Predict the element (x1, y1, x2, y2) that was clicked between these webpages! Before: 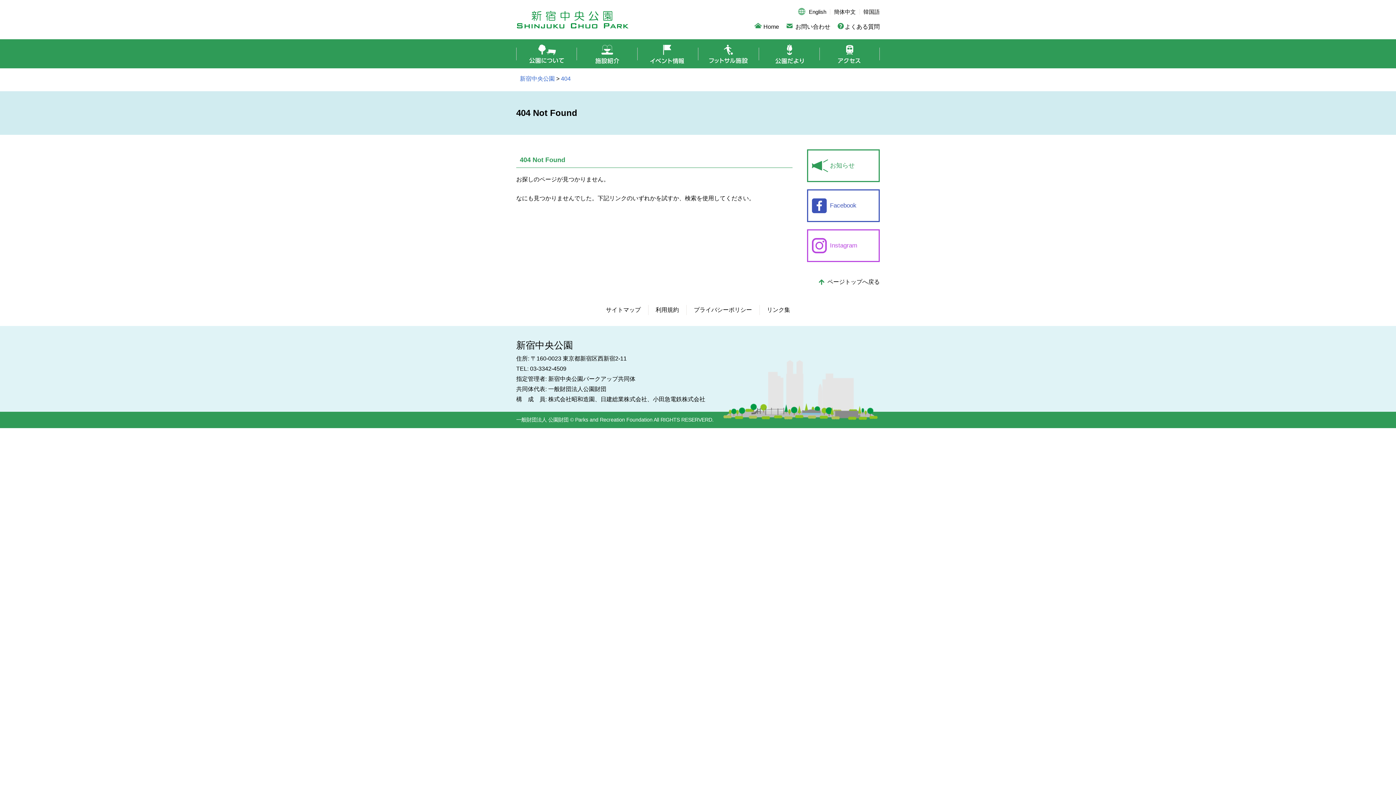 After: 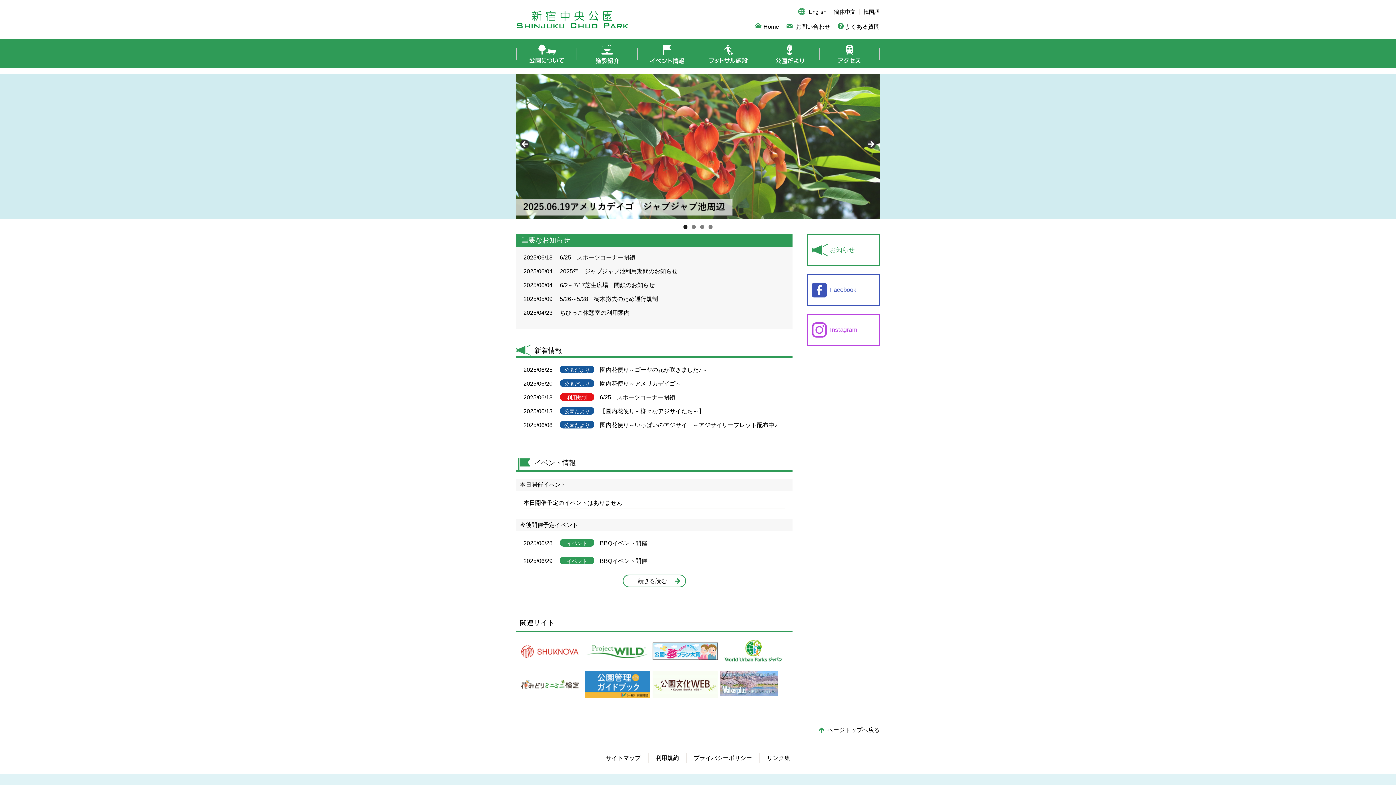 Action: label: Home bbox: (763, 23, 779, 29)